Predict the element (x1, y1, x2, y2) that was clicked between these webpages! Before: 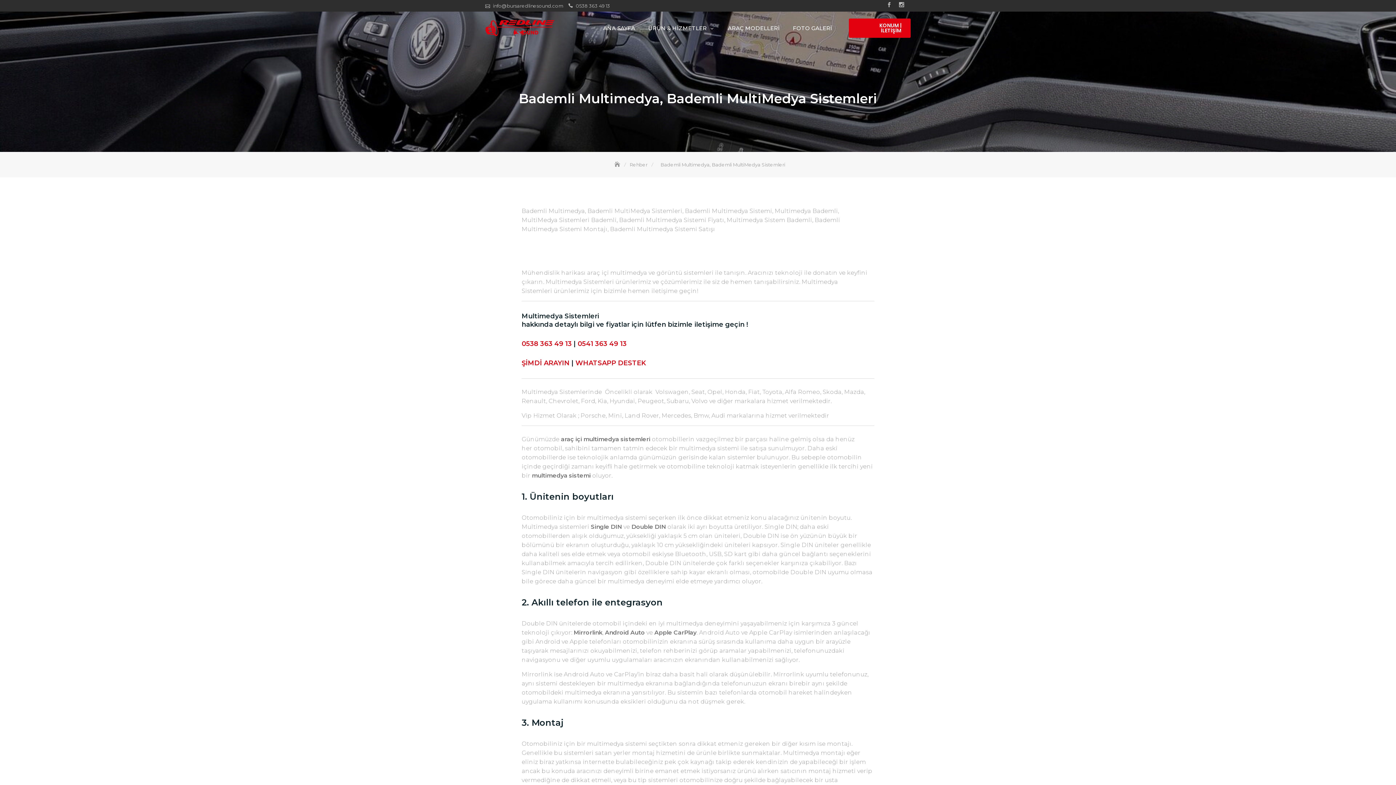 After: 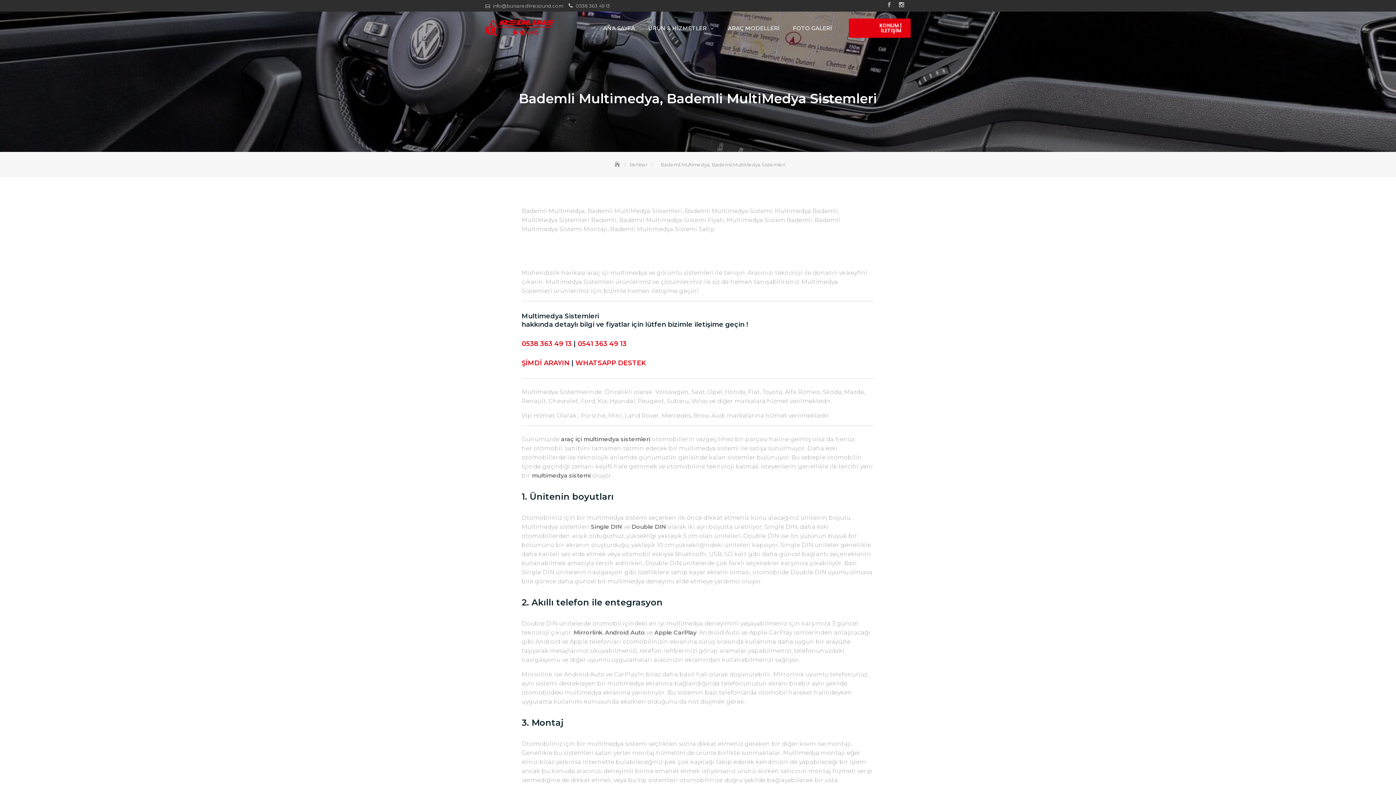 Action: bbox: (521, 339, 572, 347) label: 0538 363 49 13